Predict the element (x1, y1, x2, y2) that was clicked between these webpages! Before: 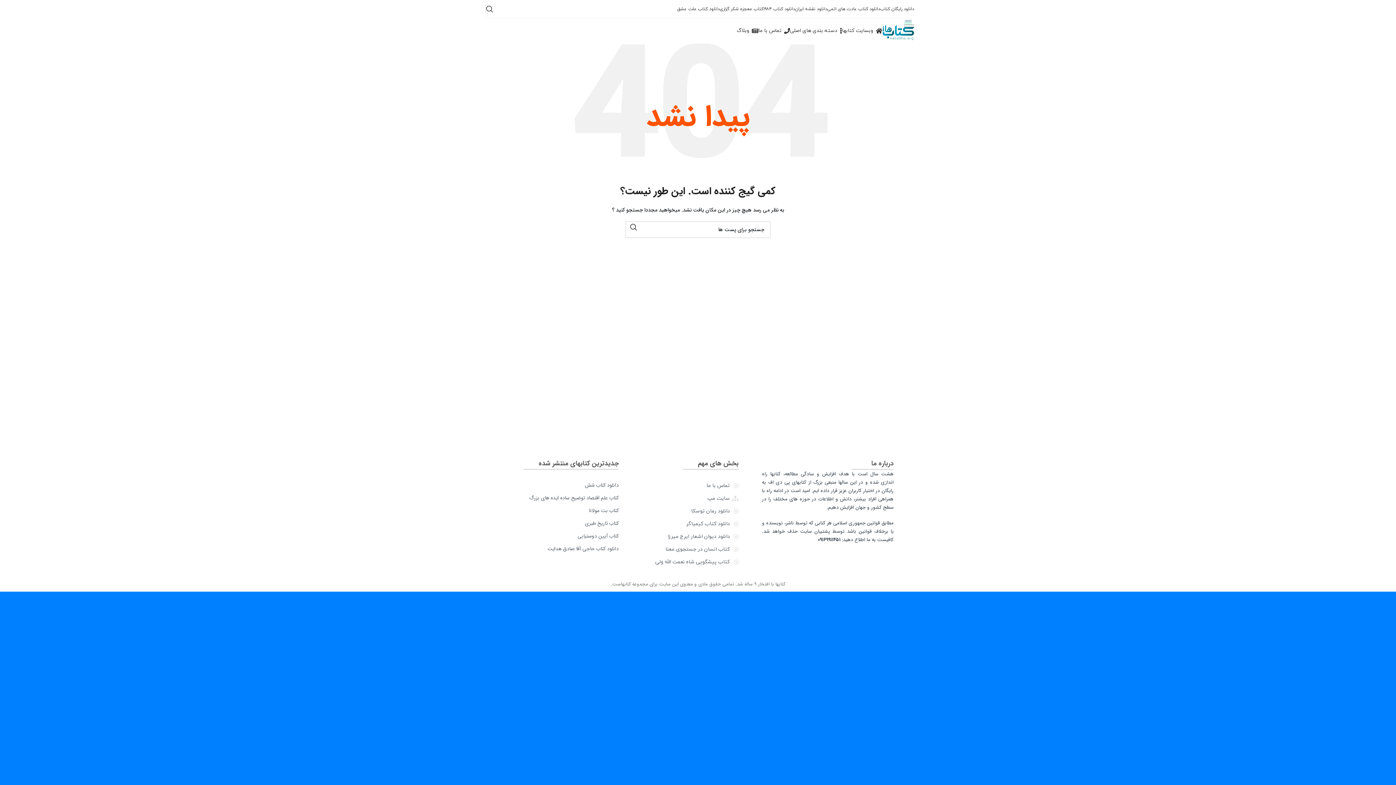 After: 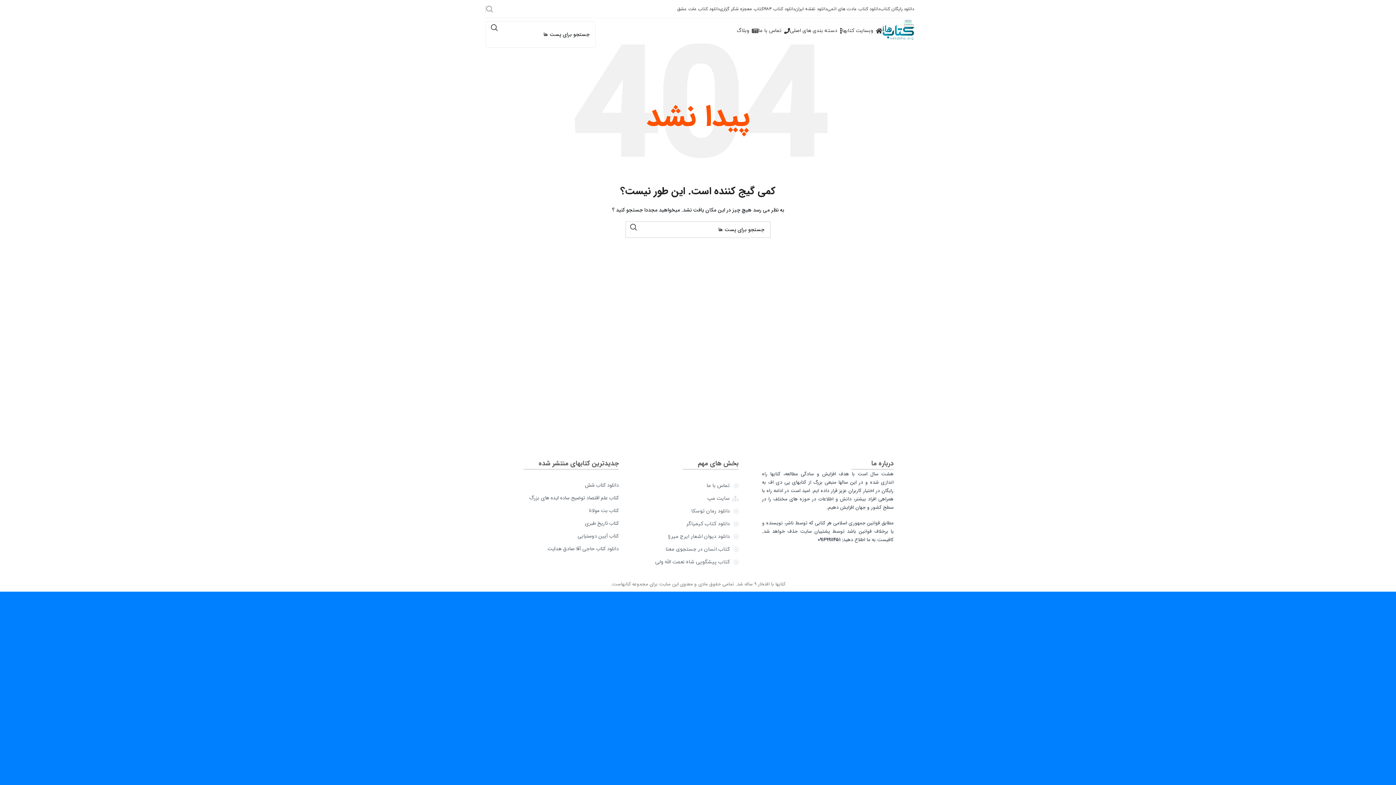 Action: bbox: (486, 1, 493, 16) label: جستجو